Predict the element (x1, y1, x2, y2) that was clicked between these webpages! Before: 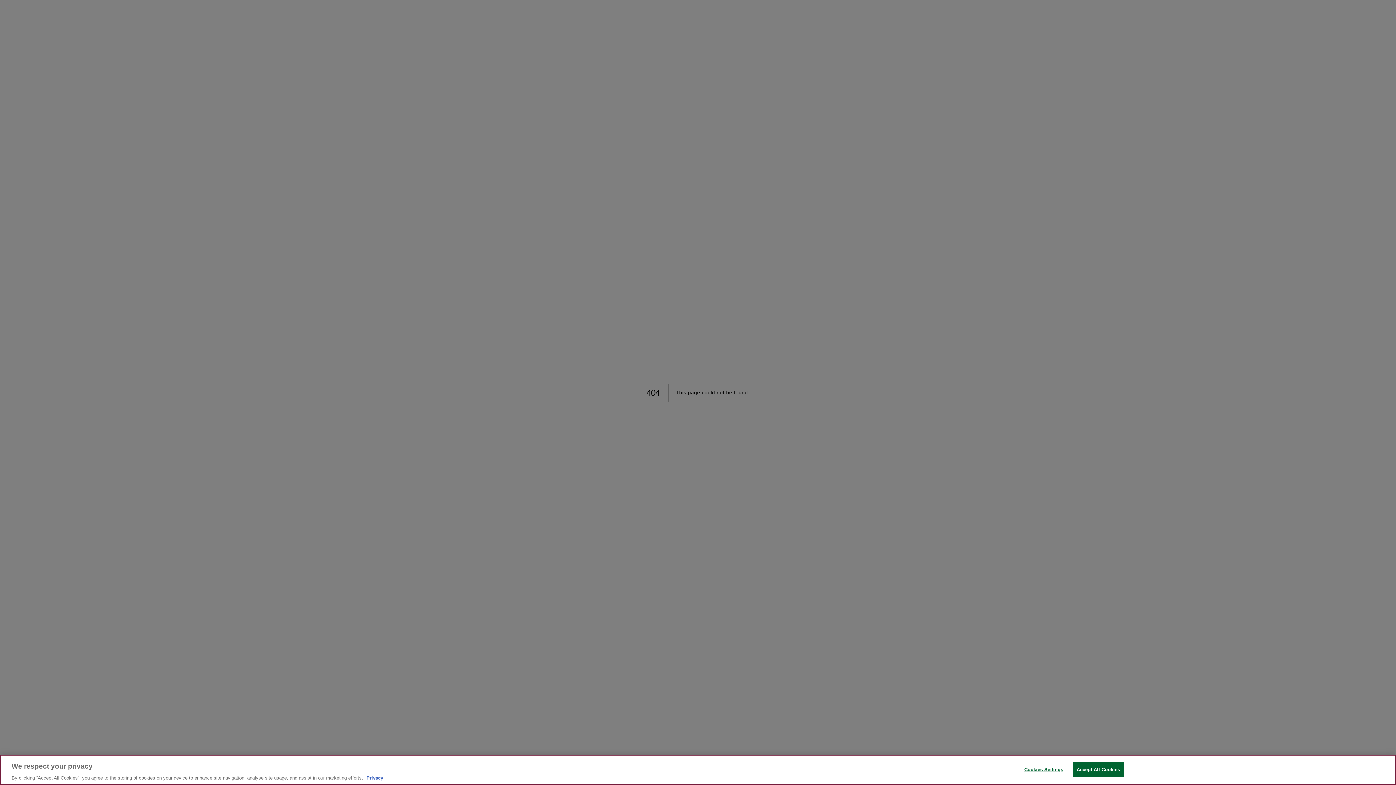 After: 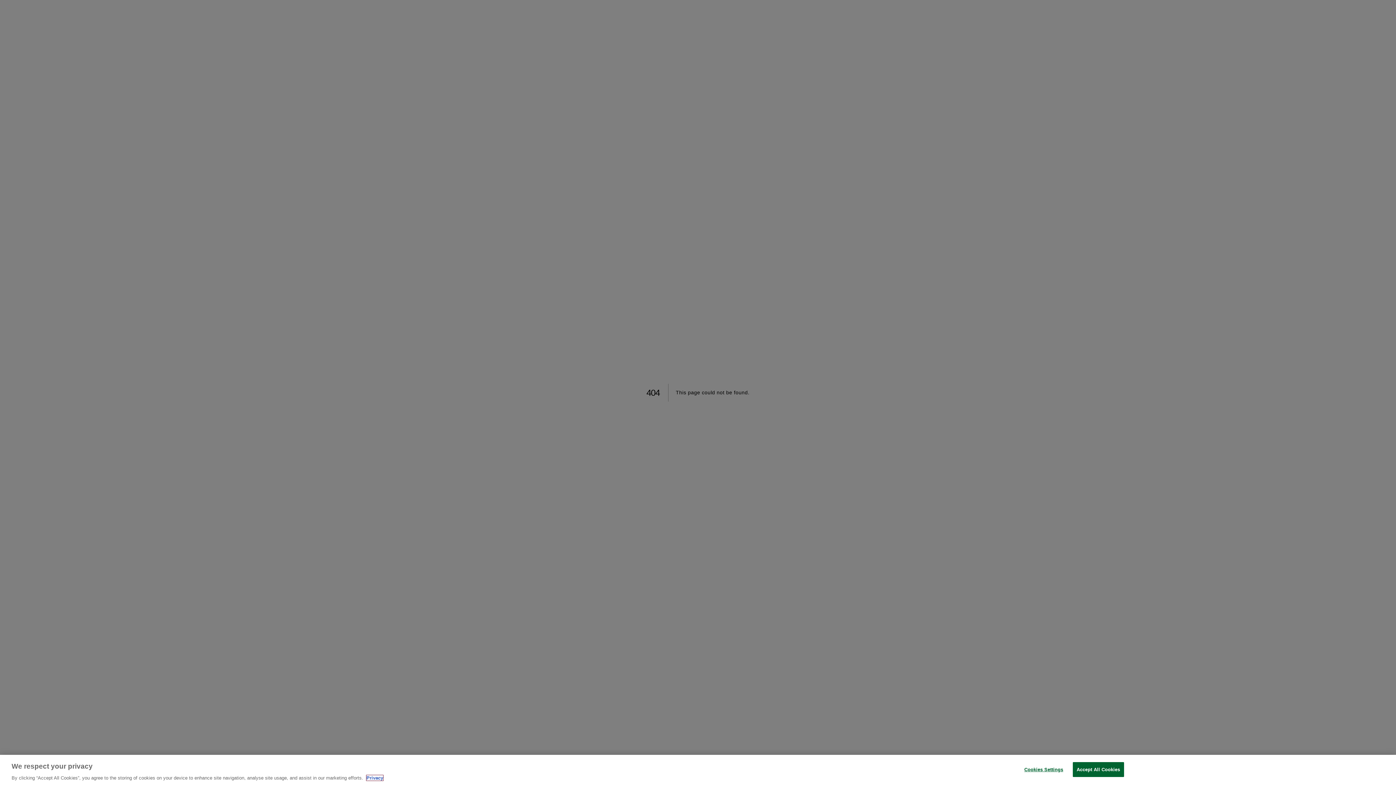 Action: label: More information about your privacy, opens in a new tab bbox: (366, 775, 383, 781)